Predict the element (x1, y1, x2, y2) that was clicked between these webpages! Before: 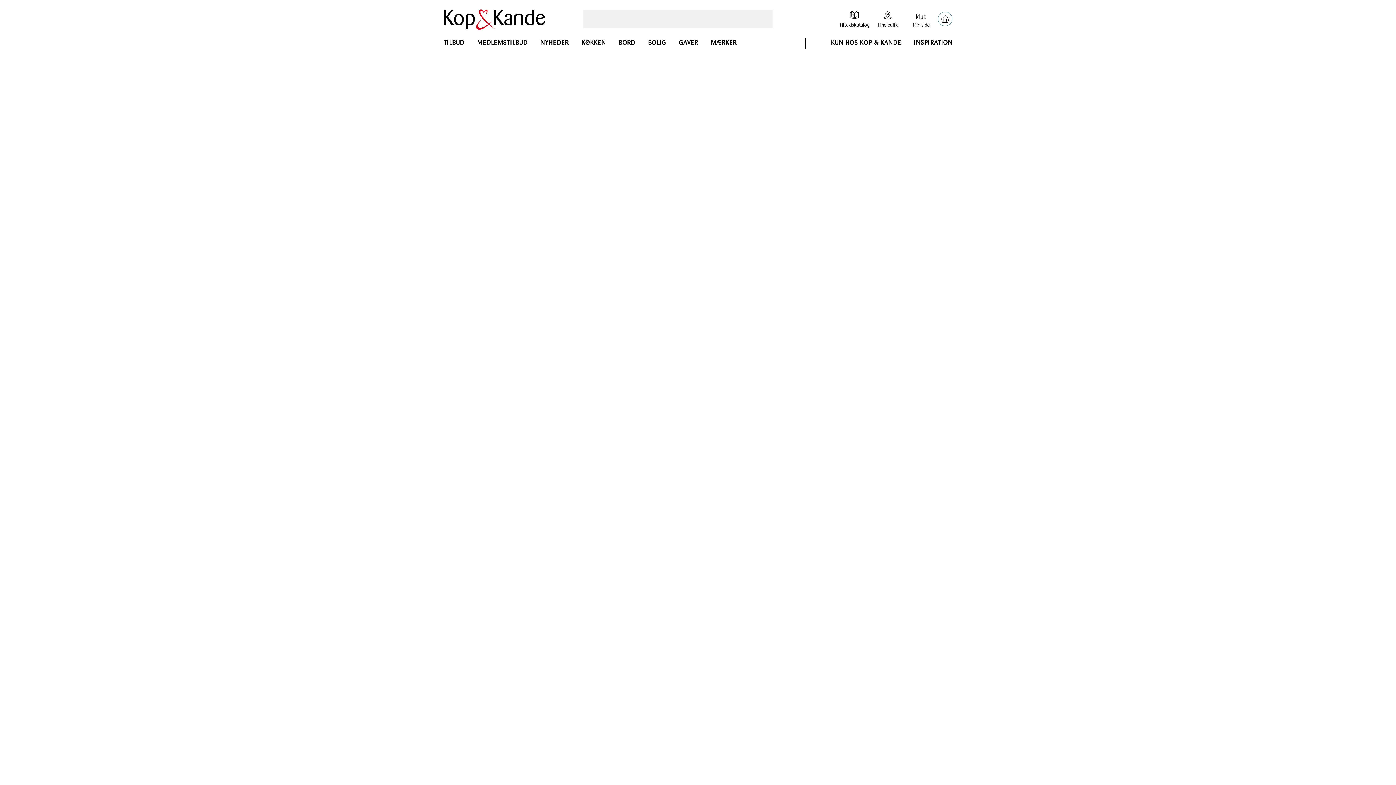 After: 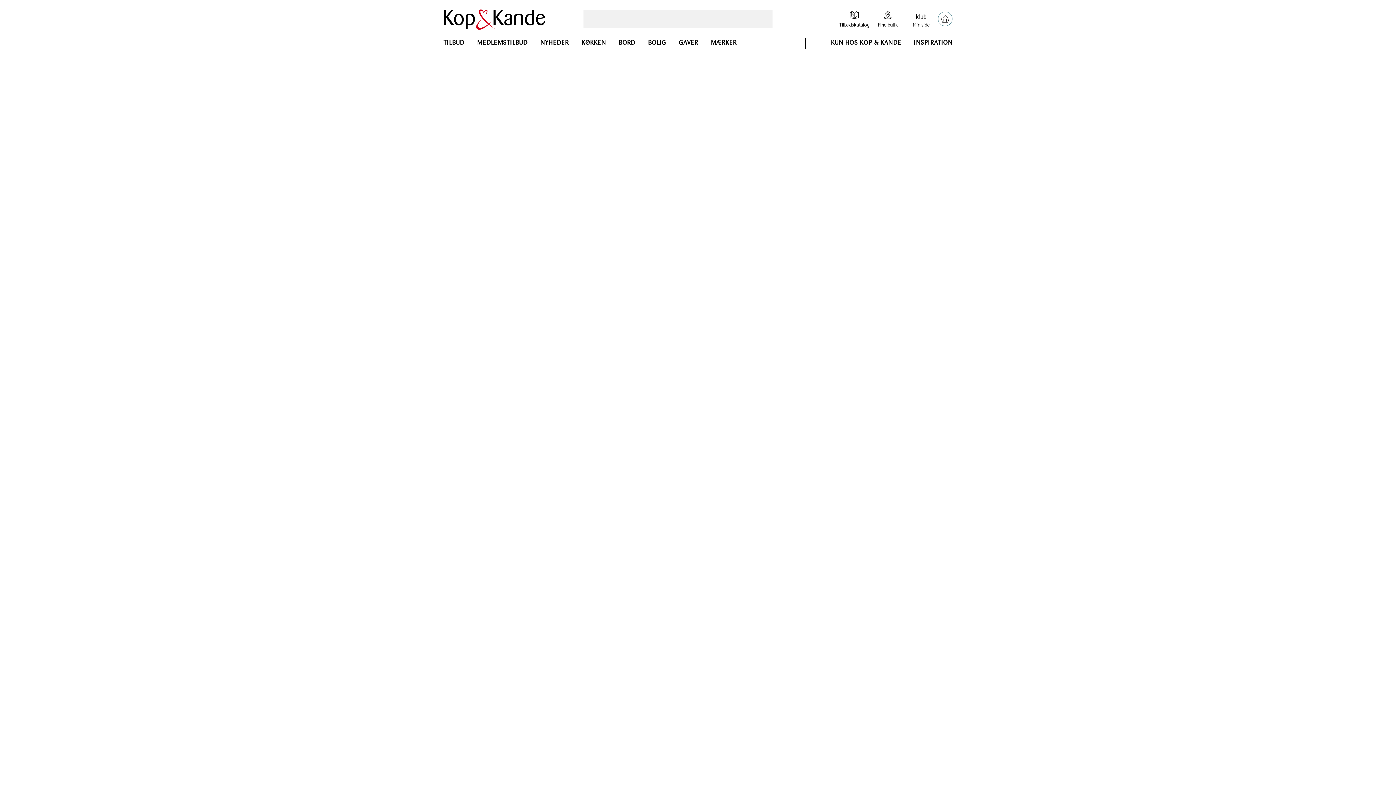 Action: label: TILBUD bbox: (443, 38, 464, 53)